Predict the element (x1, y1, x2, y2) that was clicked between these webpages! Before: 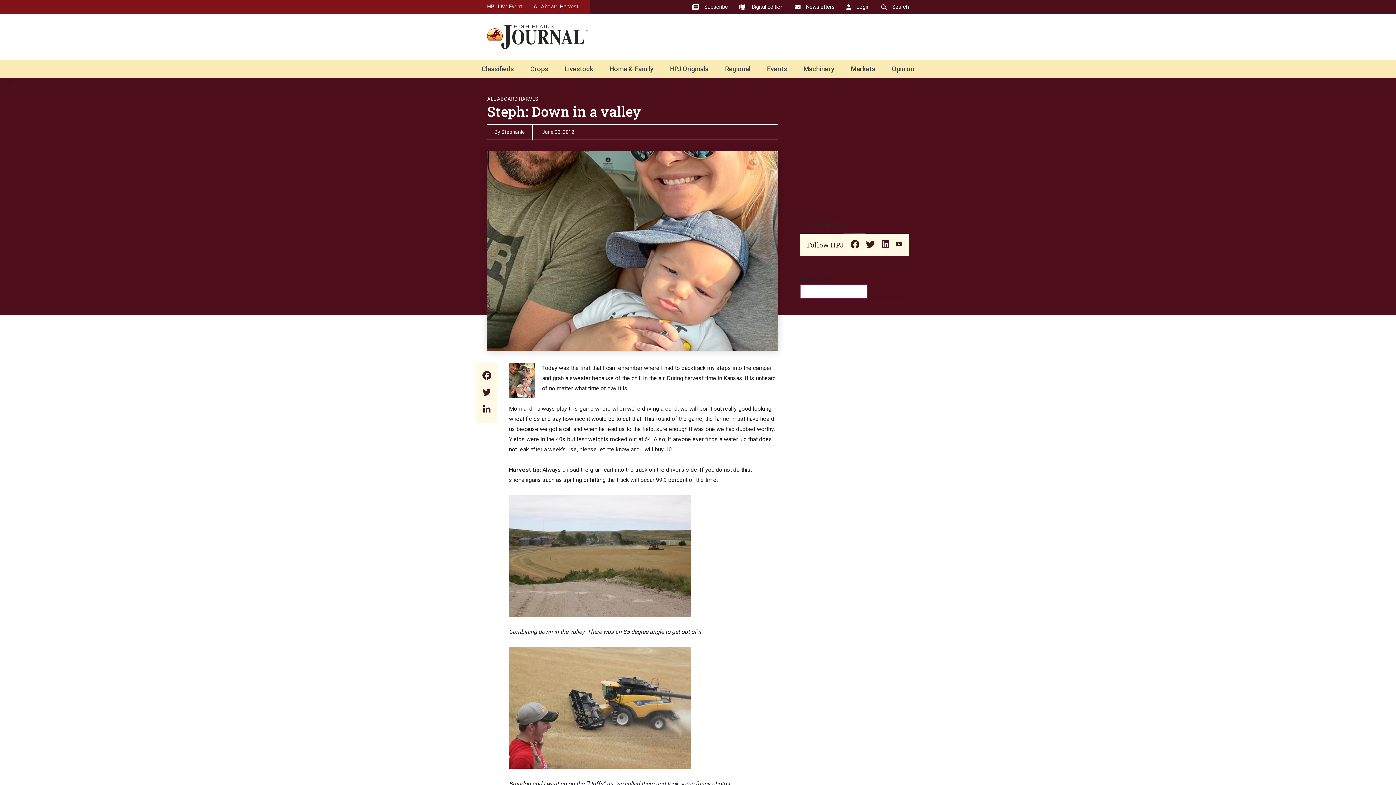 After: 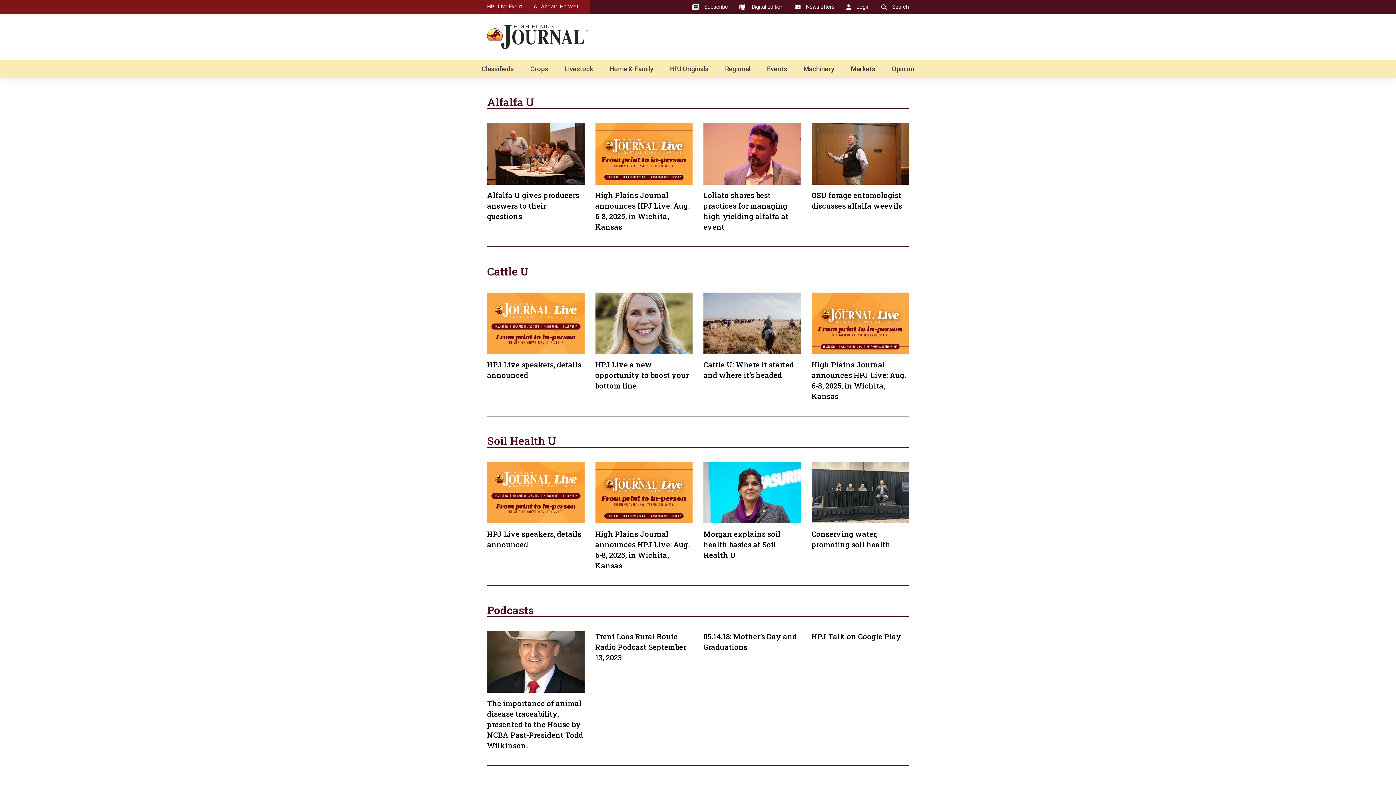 Action: bbox: (664, 60, 714, 77) label: HPJ Originals